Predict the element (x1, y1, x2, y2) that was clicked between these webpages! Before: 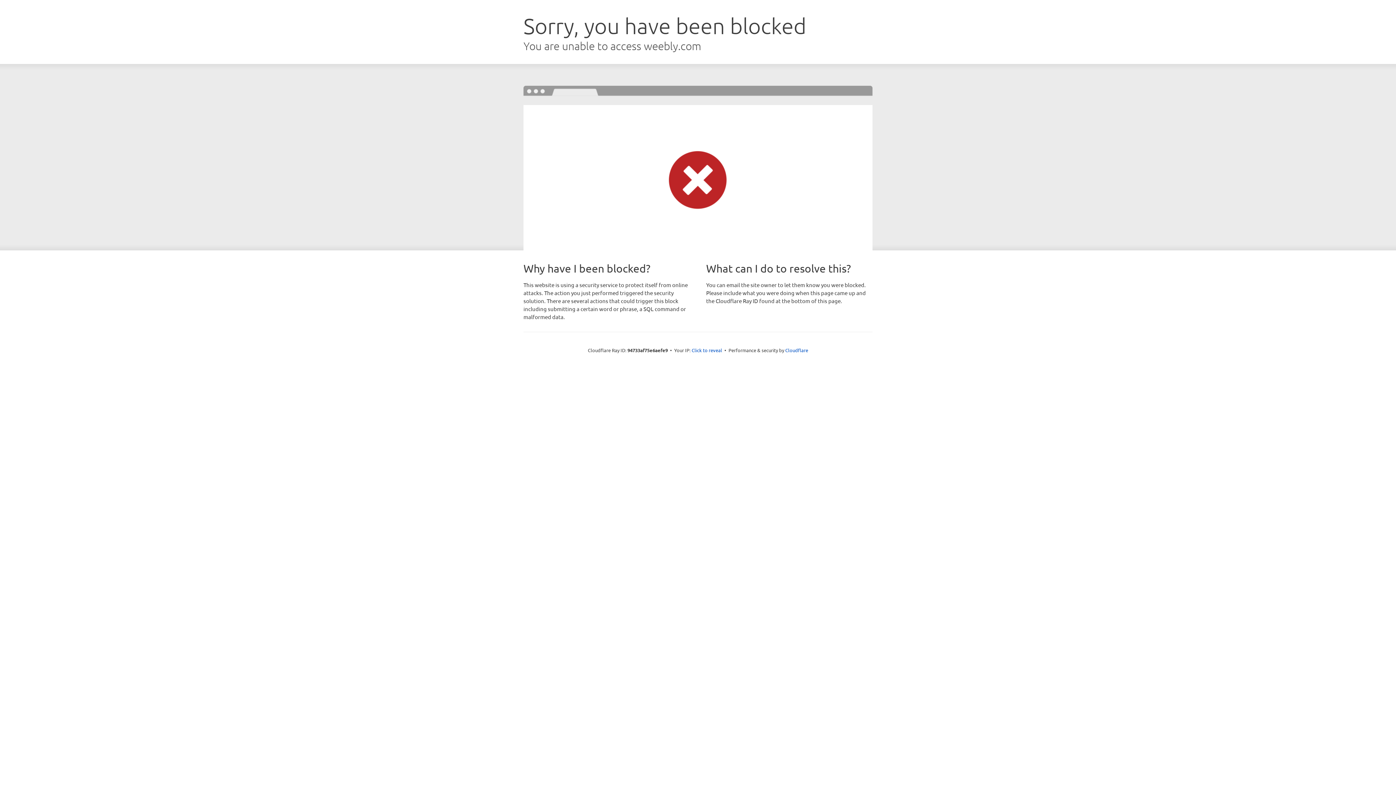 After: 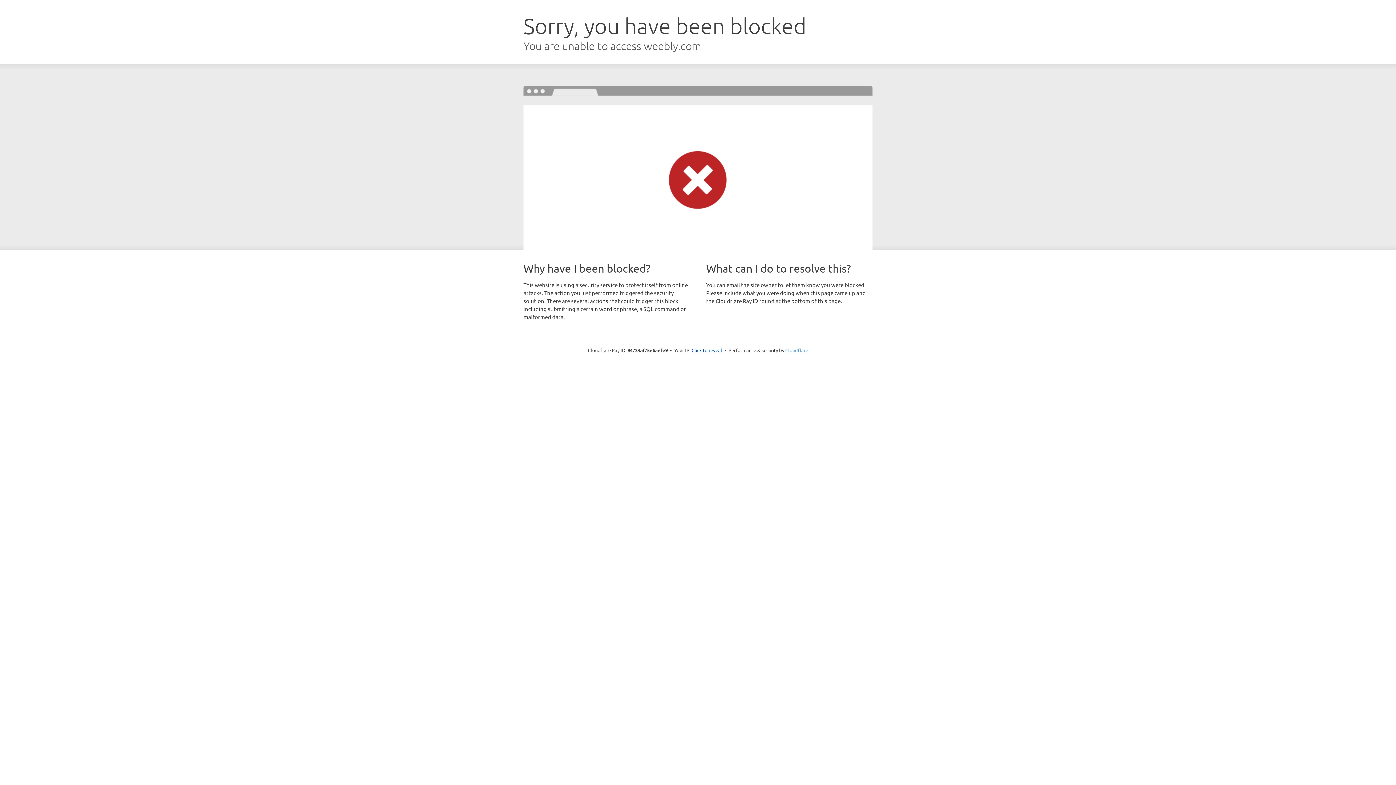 Action: bbox: (785, 347, 808, 353) label: Cloudflare